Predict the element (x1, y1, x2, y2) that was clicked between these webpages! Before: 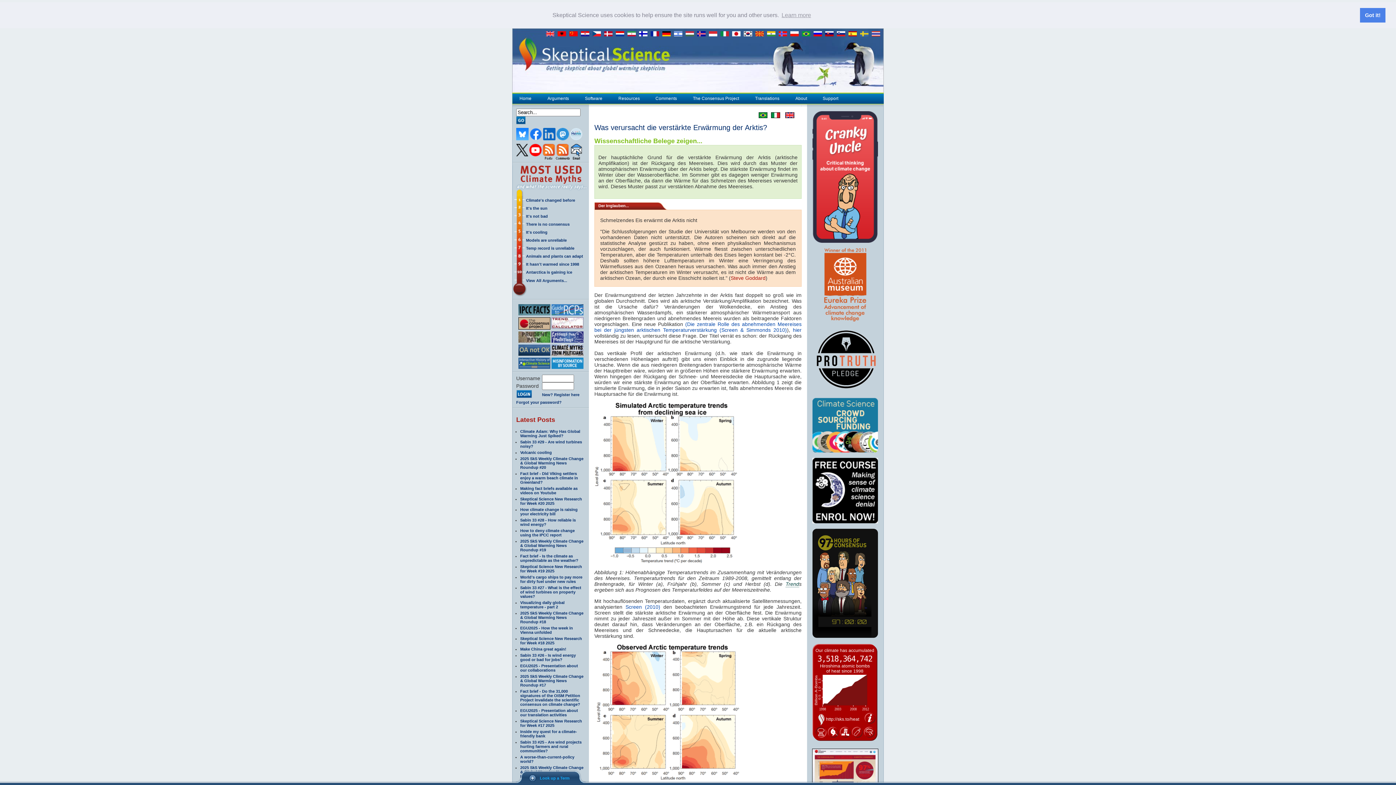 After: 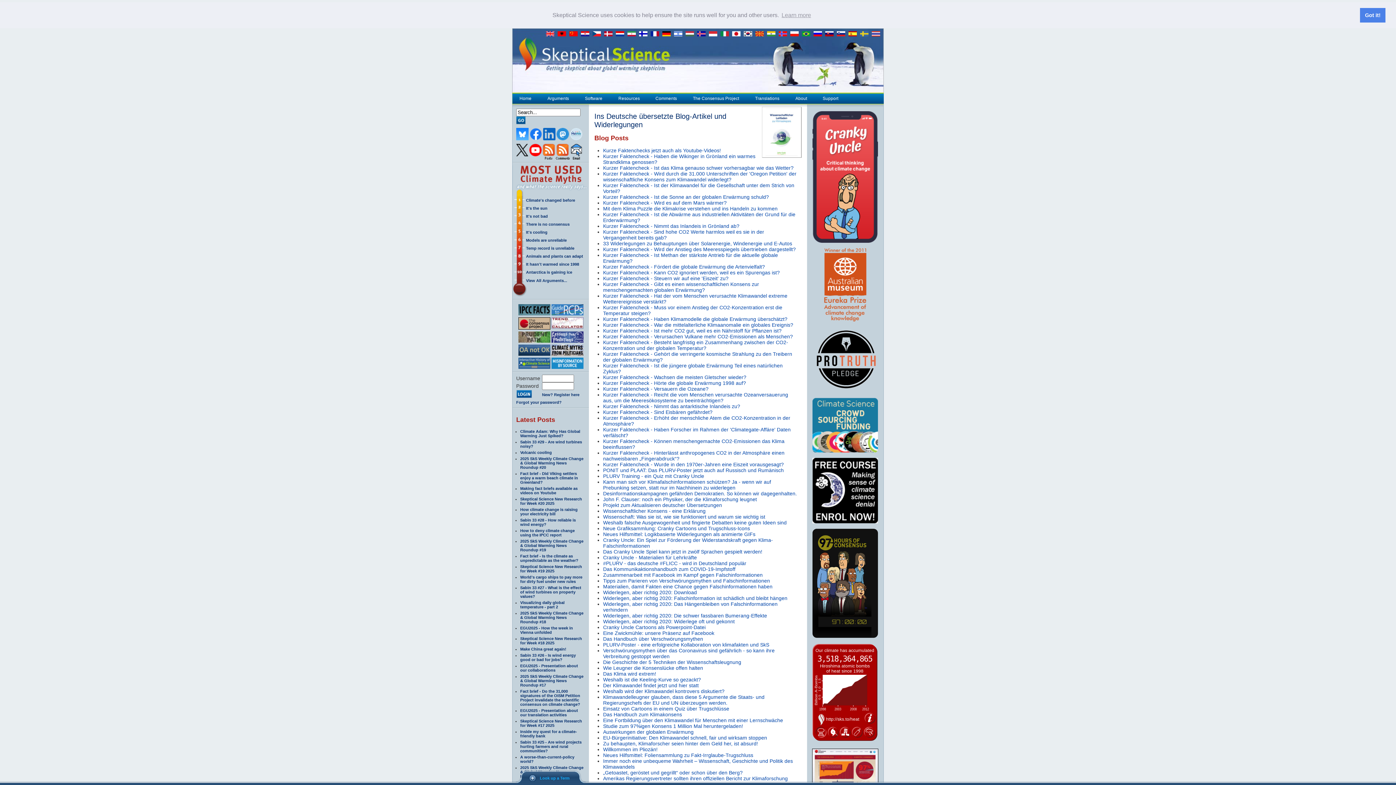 Action: label:   bbox: (662, 31, 674, 36)